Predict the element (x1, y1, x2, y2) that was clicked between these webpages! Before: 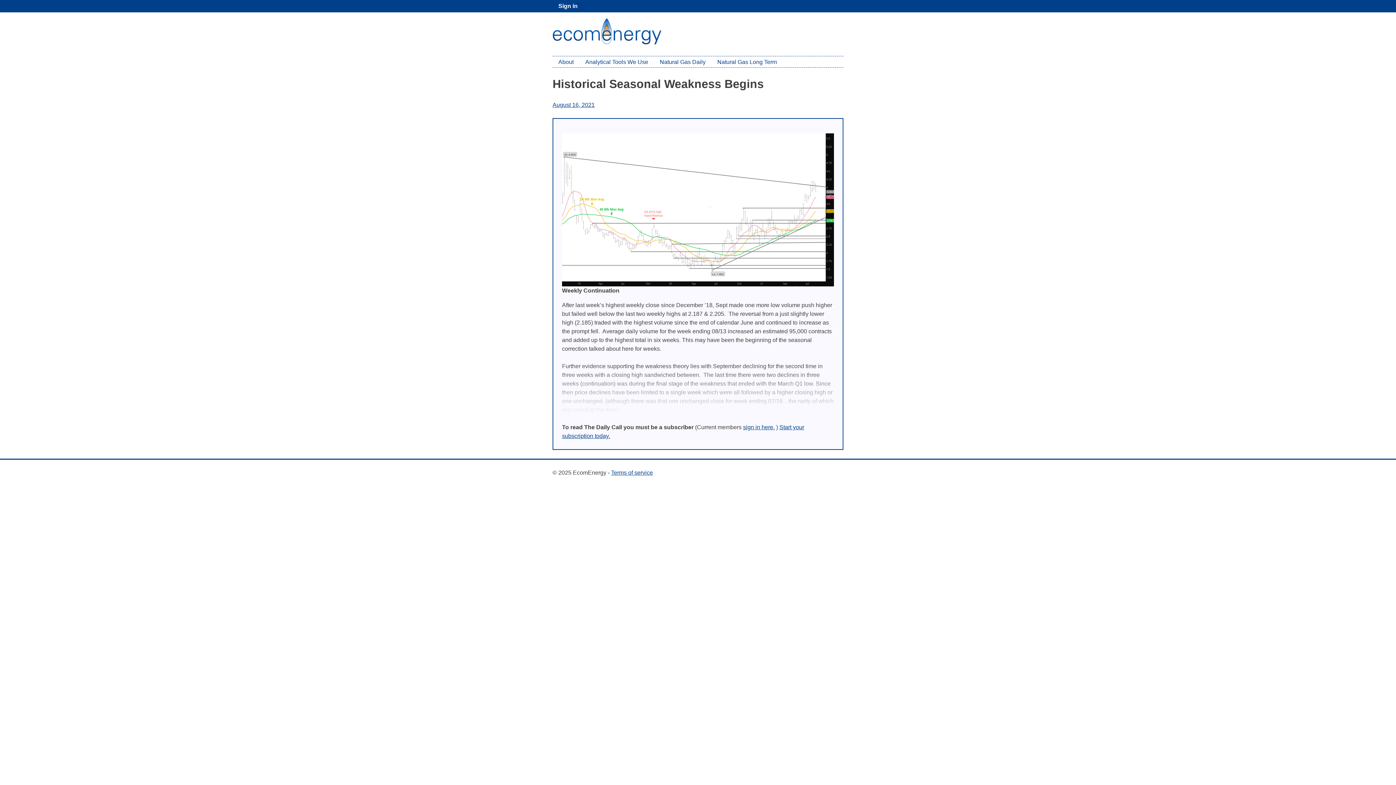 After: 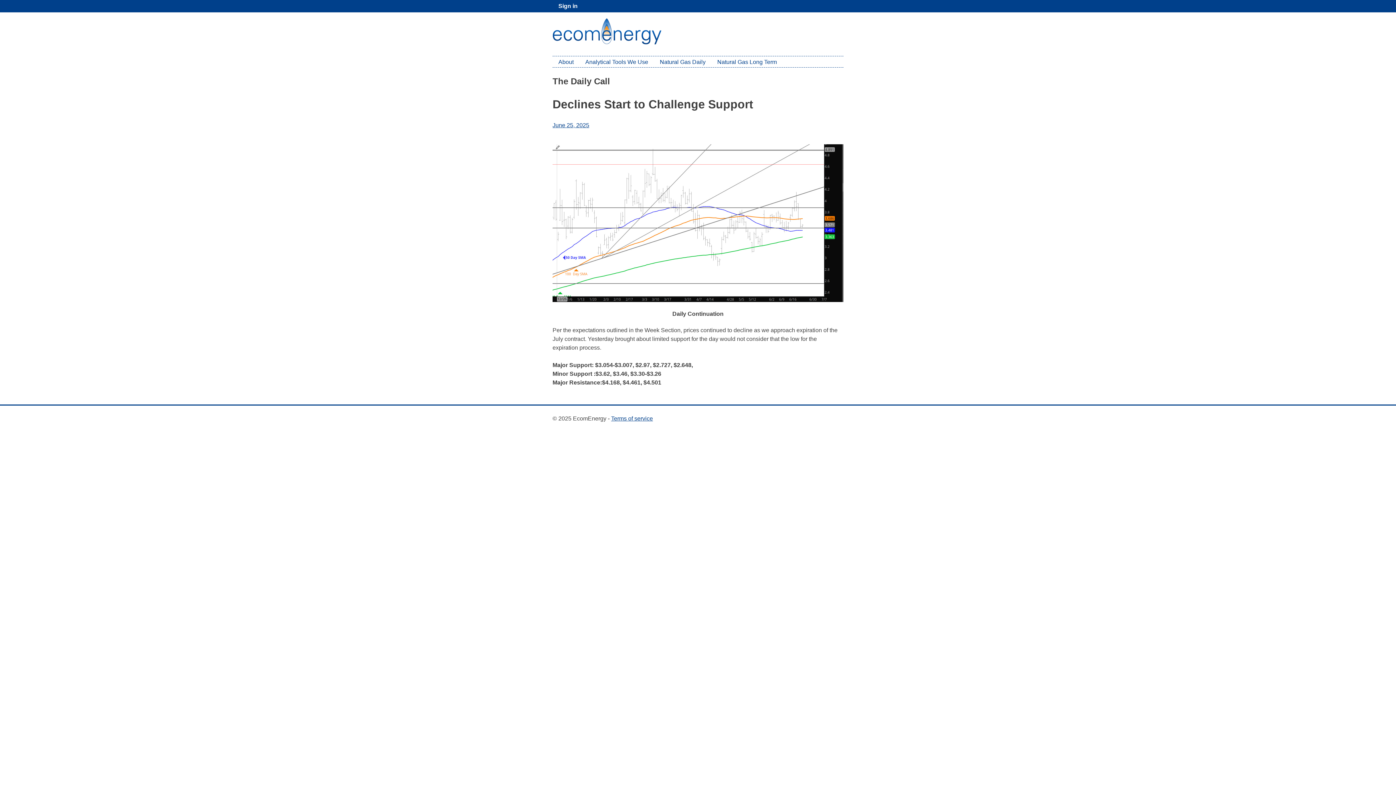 Action: label: Natural Gas Daily bbox: (654, 56, 711, 67)